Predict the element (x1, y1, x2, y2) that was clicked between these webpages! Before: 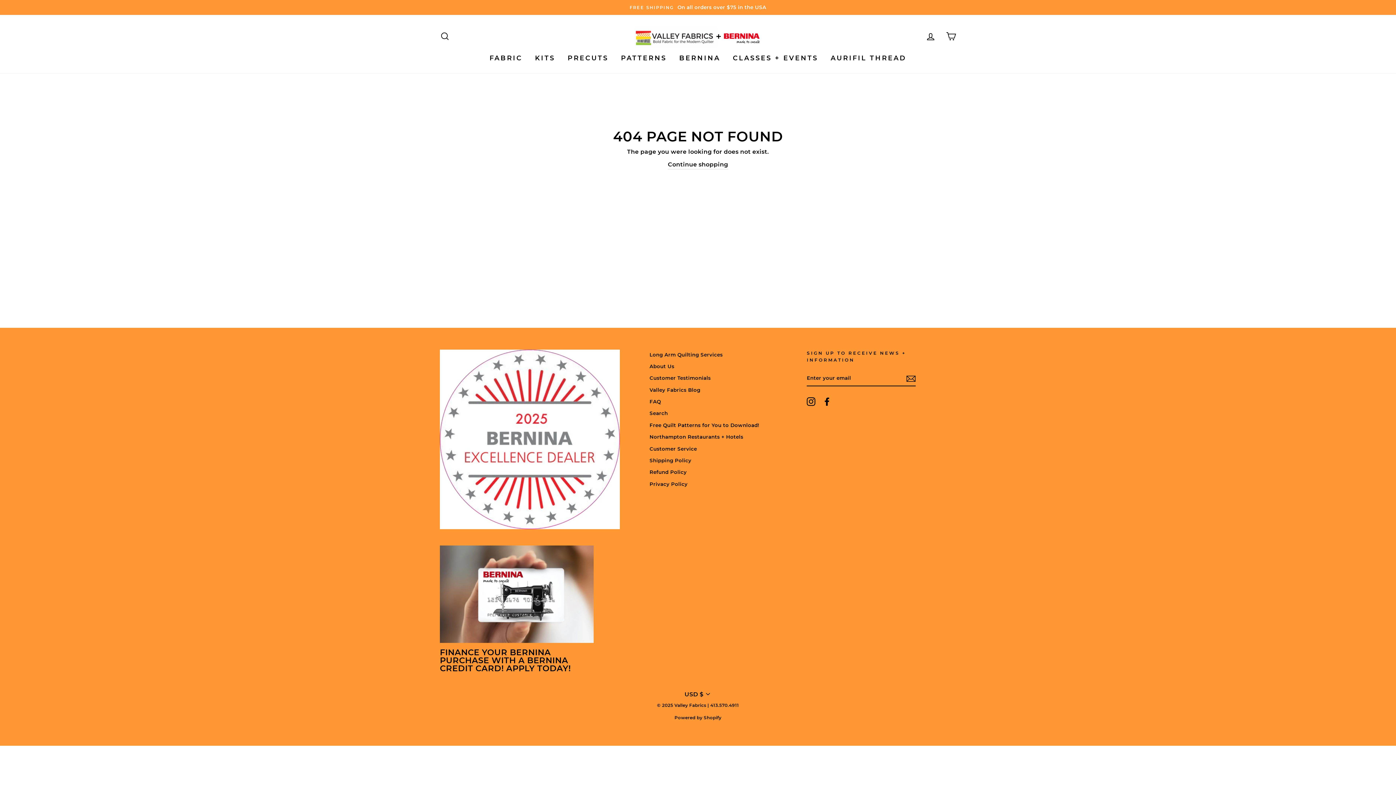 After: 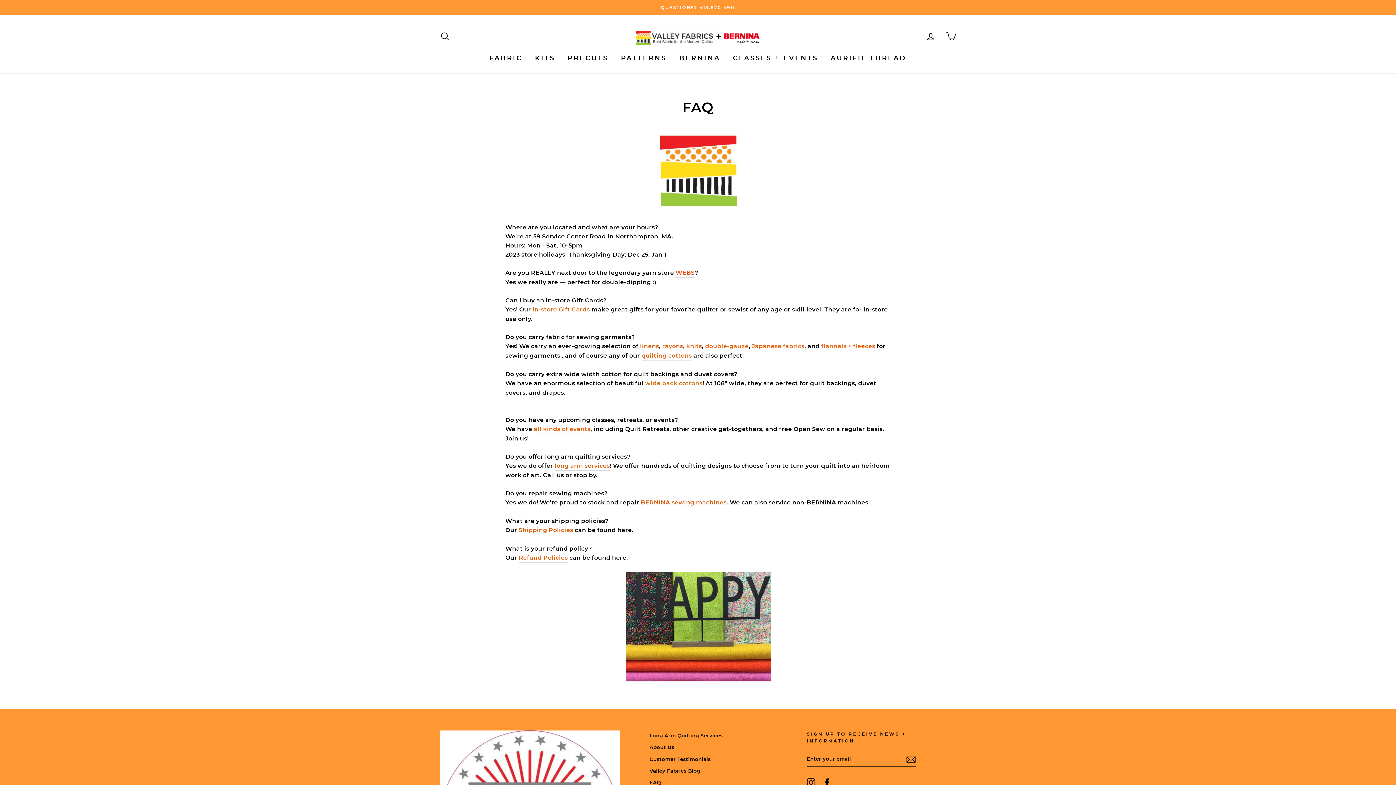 Action: label: FAQ bbox: (649, 396, 661, 407)